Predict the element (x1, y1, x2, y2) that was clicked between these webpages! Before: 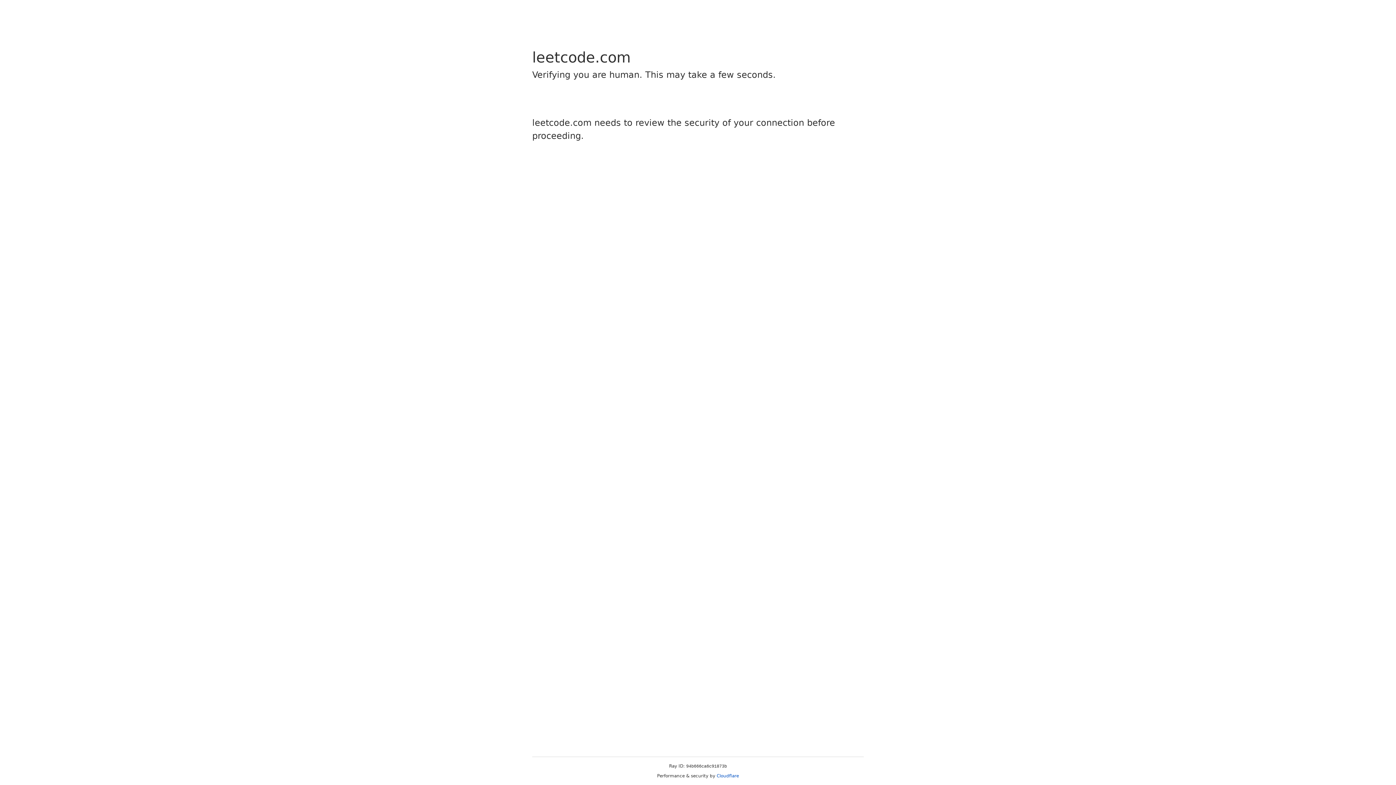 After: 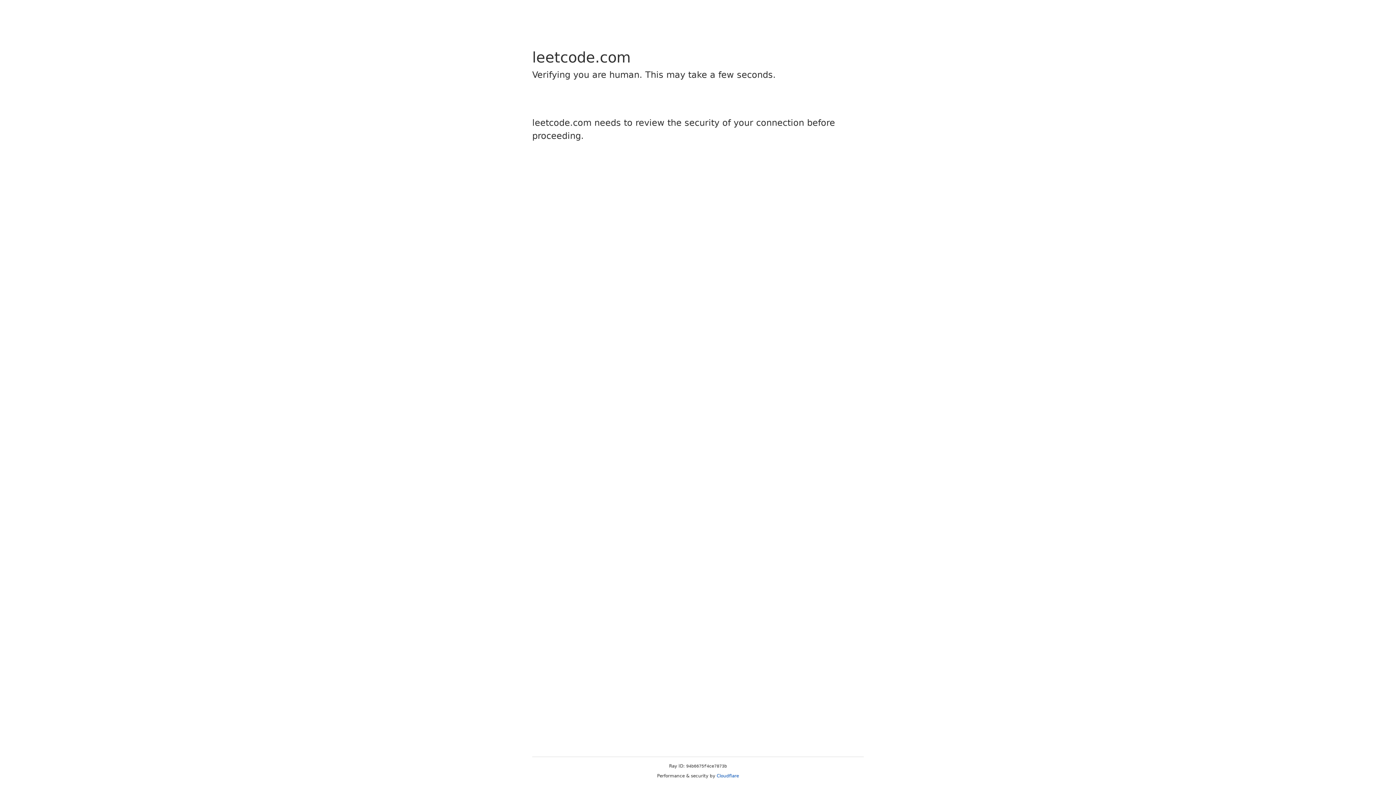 Action: label: Cloudflare bbox: (716, 773, 739, 778)